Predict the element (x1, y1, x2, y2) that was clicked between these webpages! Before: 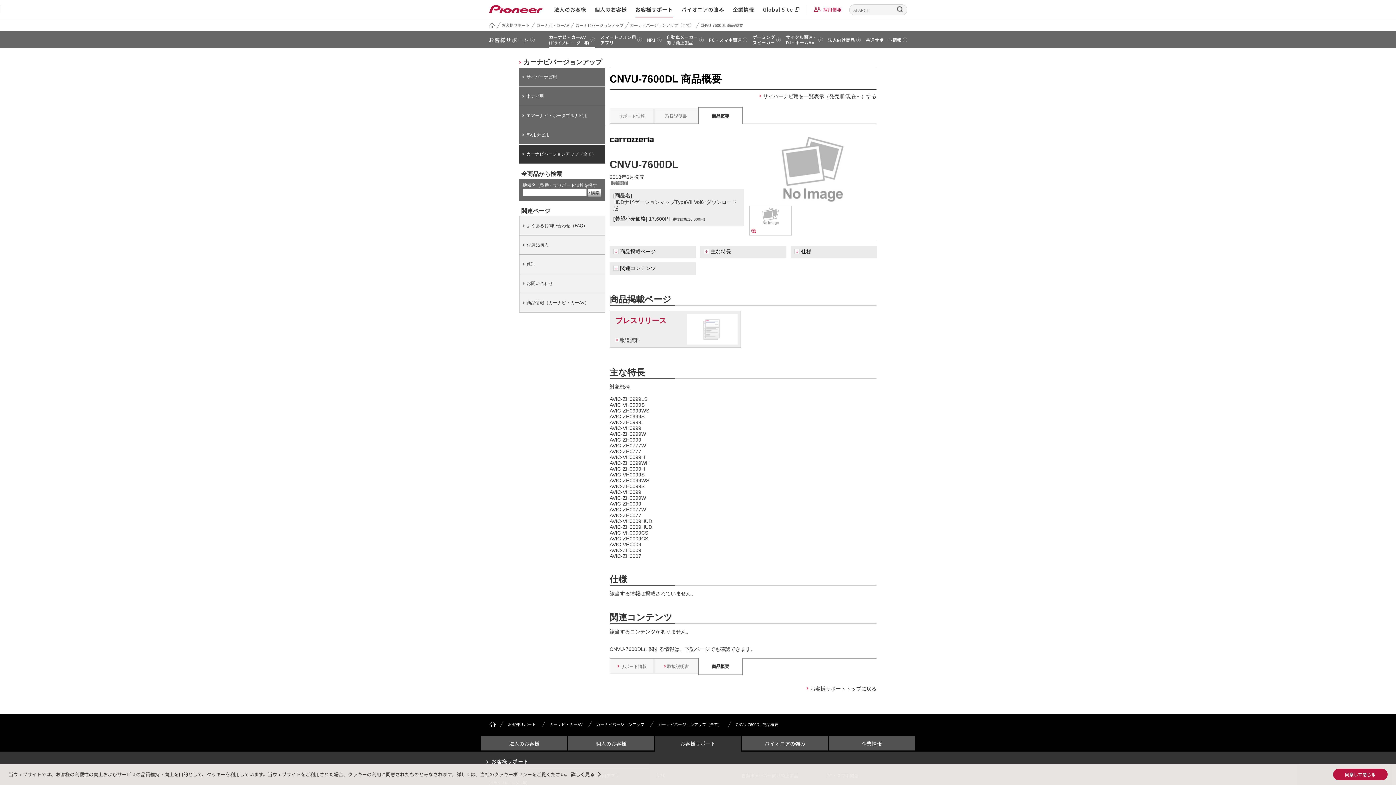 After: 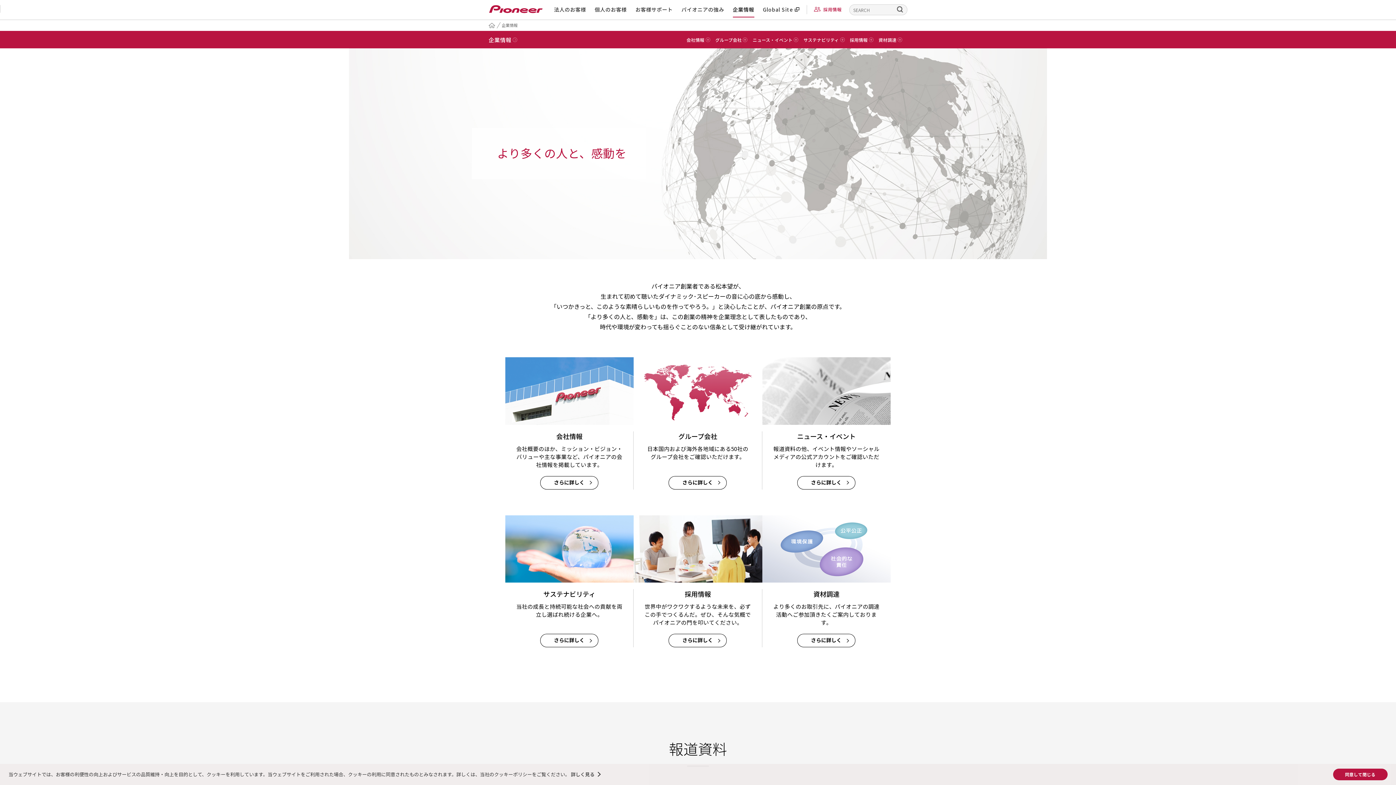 Action: label: 企業情報 bbox: (732, 5, 754, 13)